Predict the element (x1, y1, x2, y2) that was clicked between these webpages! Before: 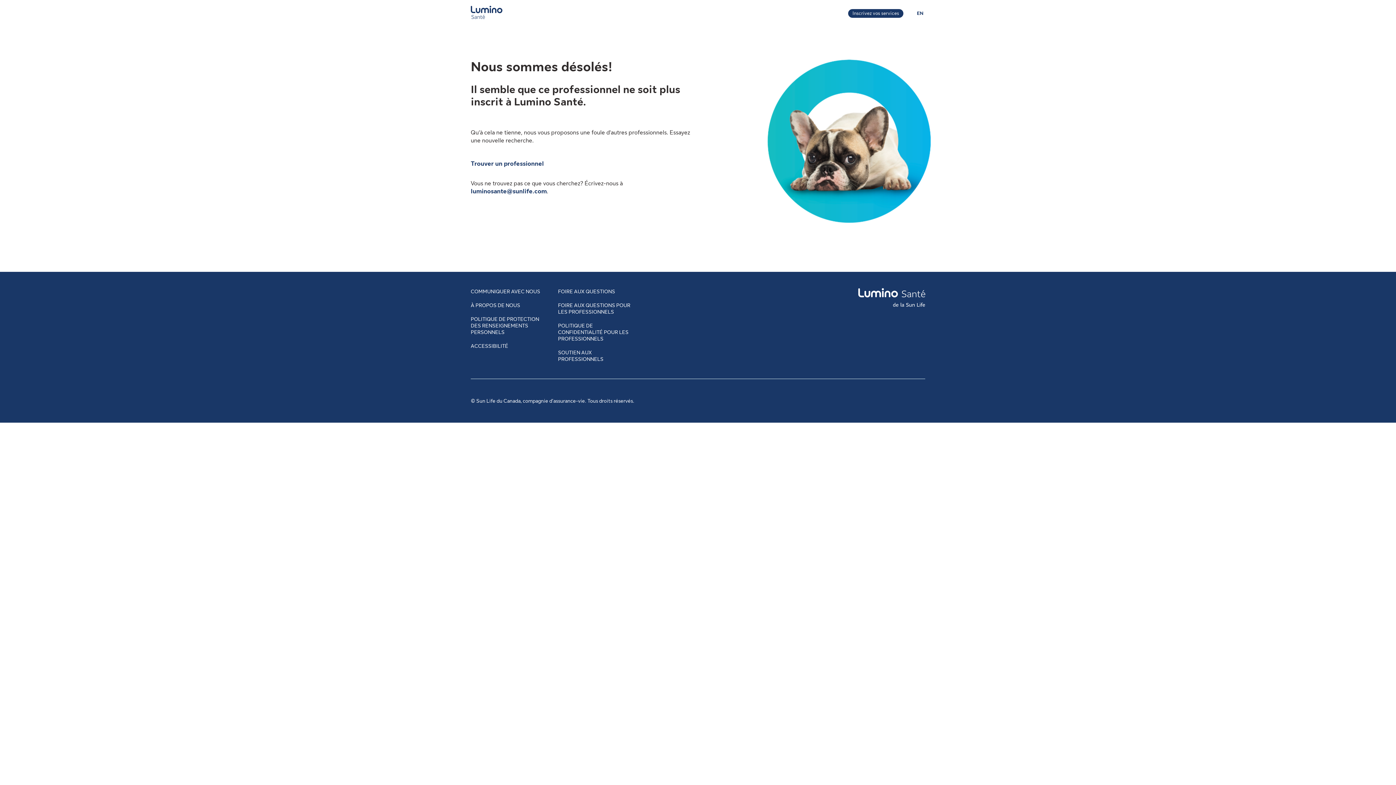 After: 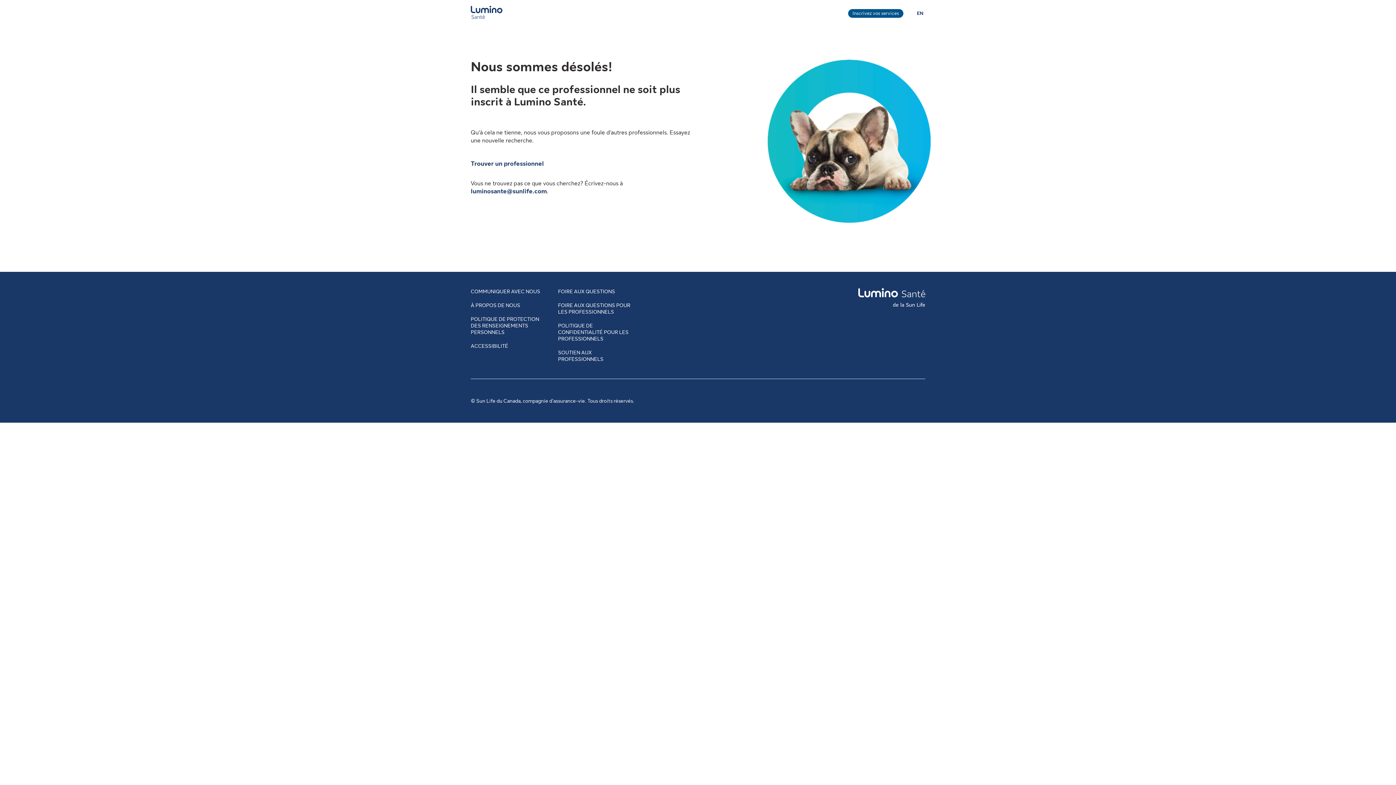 Action: bbox: (848, 9, 903, 17) label: Apprenez-en plus sur l’inscription de votre établissement sur Lumino Santé
Inscrivez vos services